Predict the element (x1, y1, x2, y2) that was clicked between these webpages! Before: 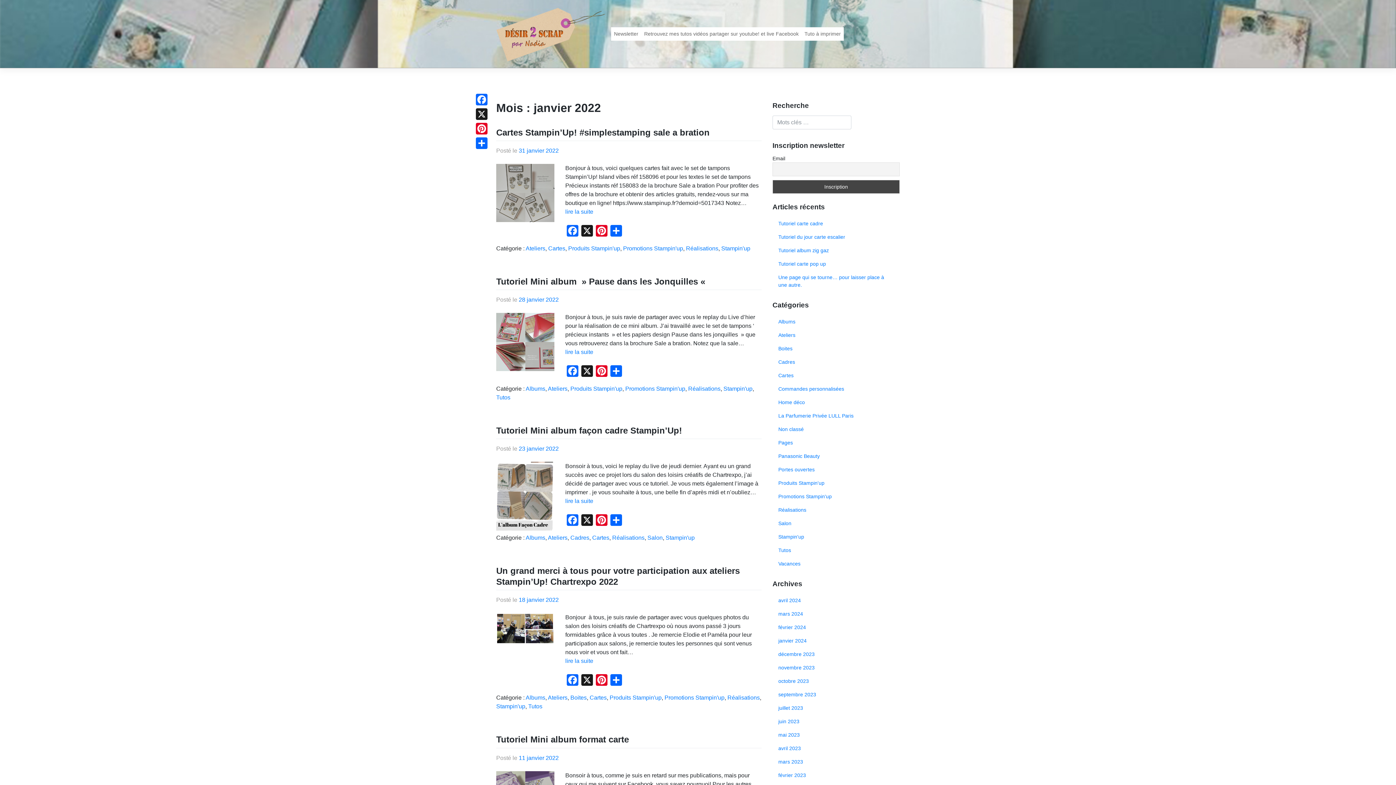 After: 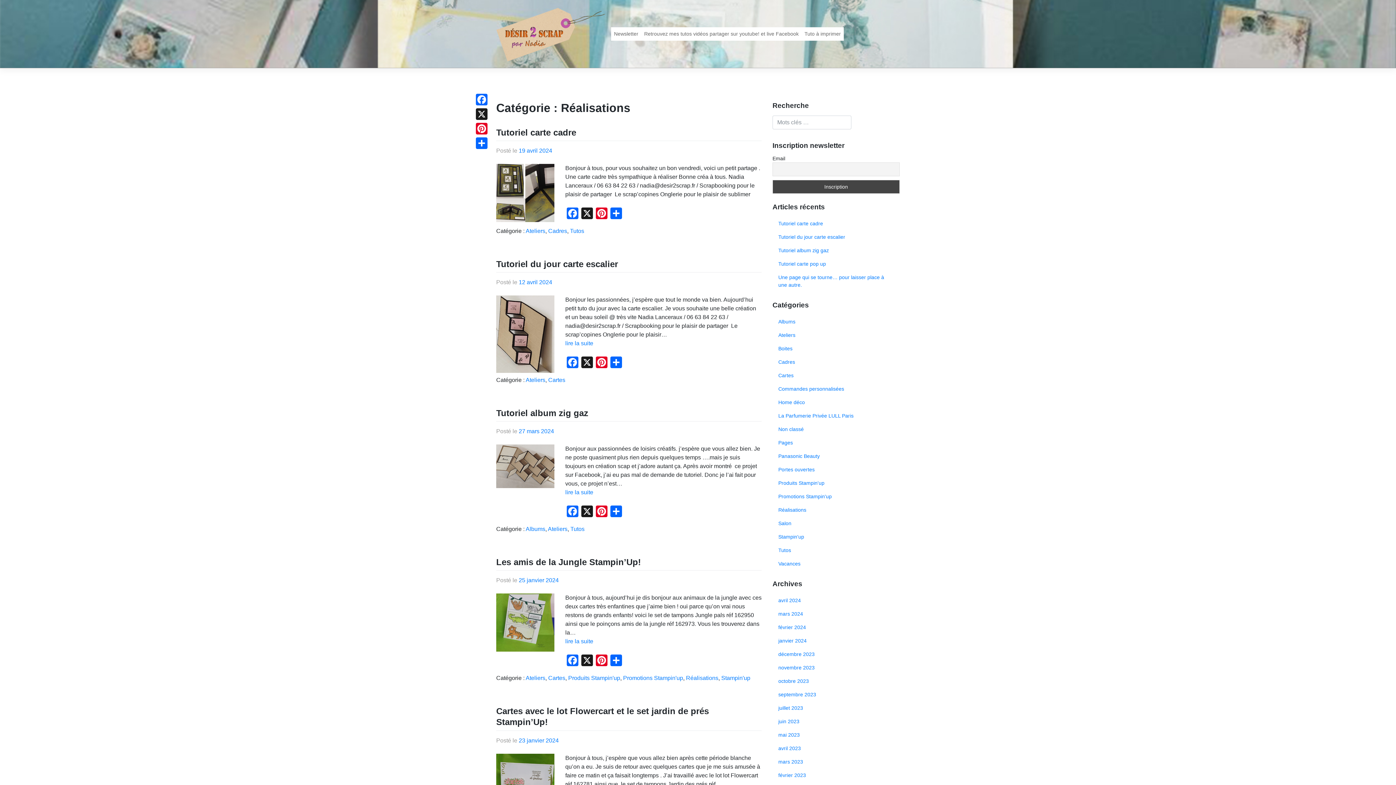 Action: bbox: (727, 695, 760, 701) label: Réalisations